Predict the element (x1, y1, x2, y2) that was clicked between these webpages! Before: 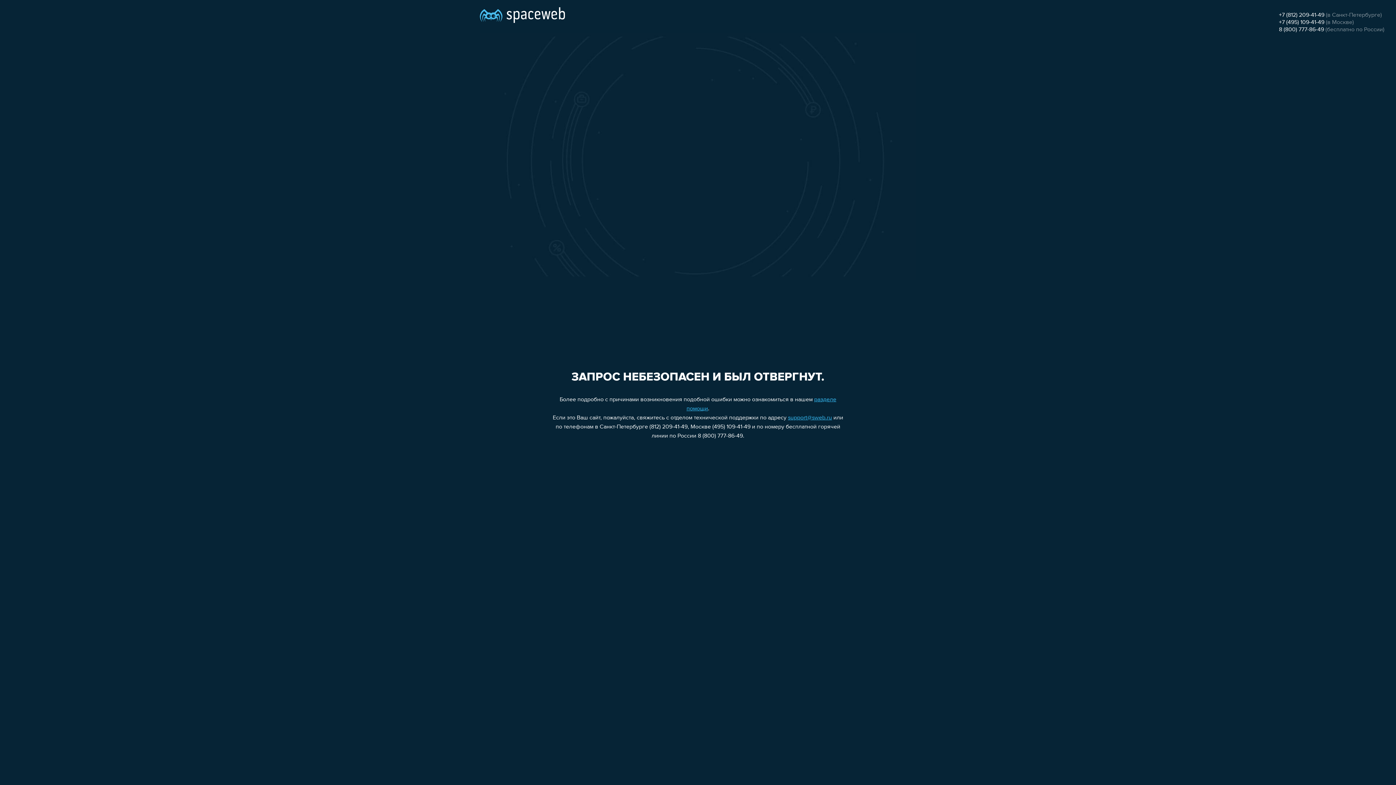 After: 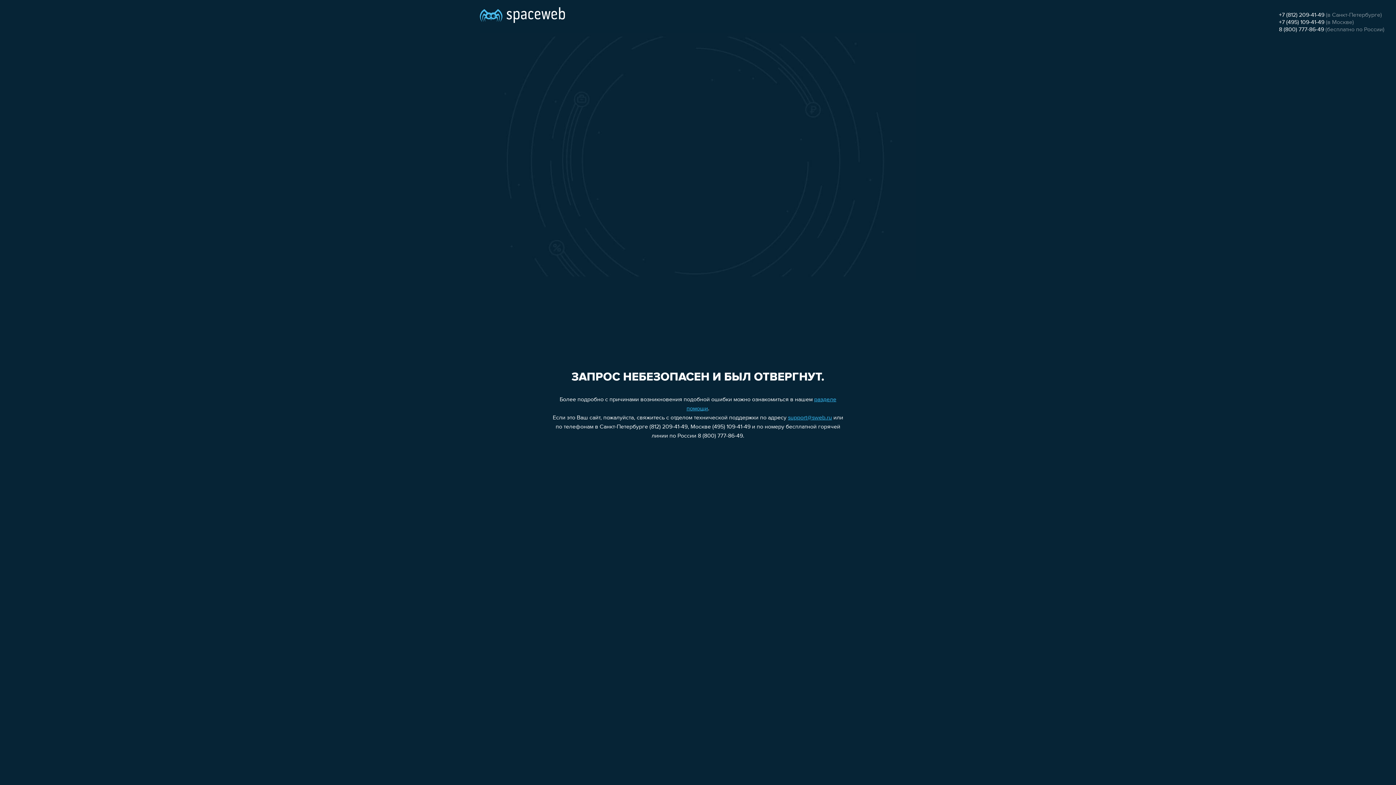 Action: label: +7 (495) 109-41-49 bbox: (1279, 19, 1324, 25)